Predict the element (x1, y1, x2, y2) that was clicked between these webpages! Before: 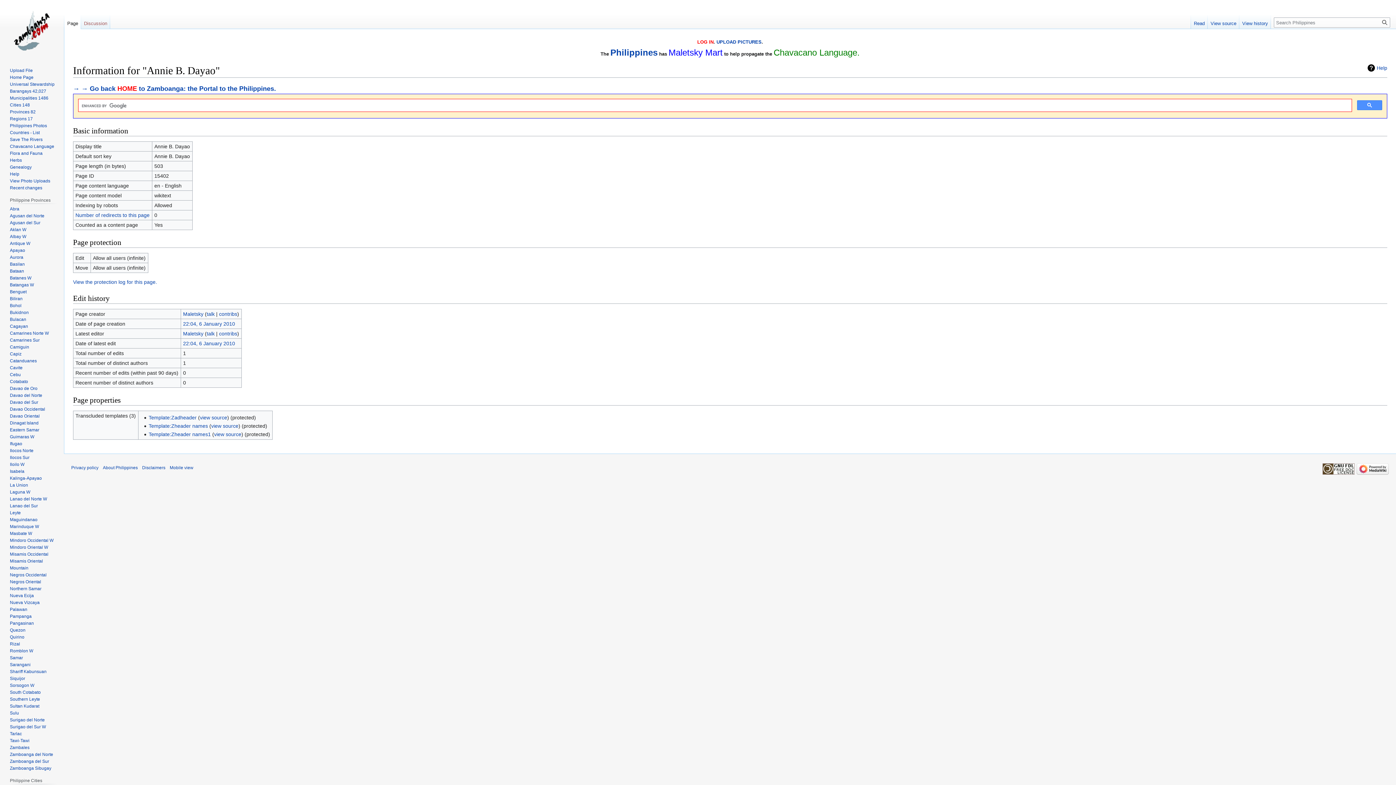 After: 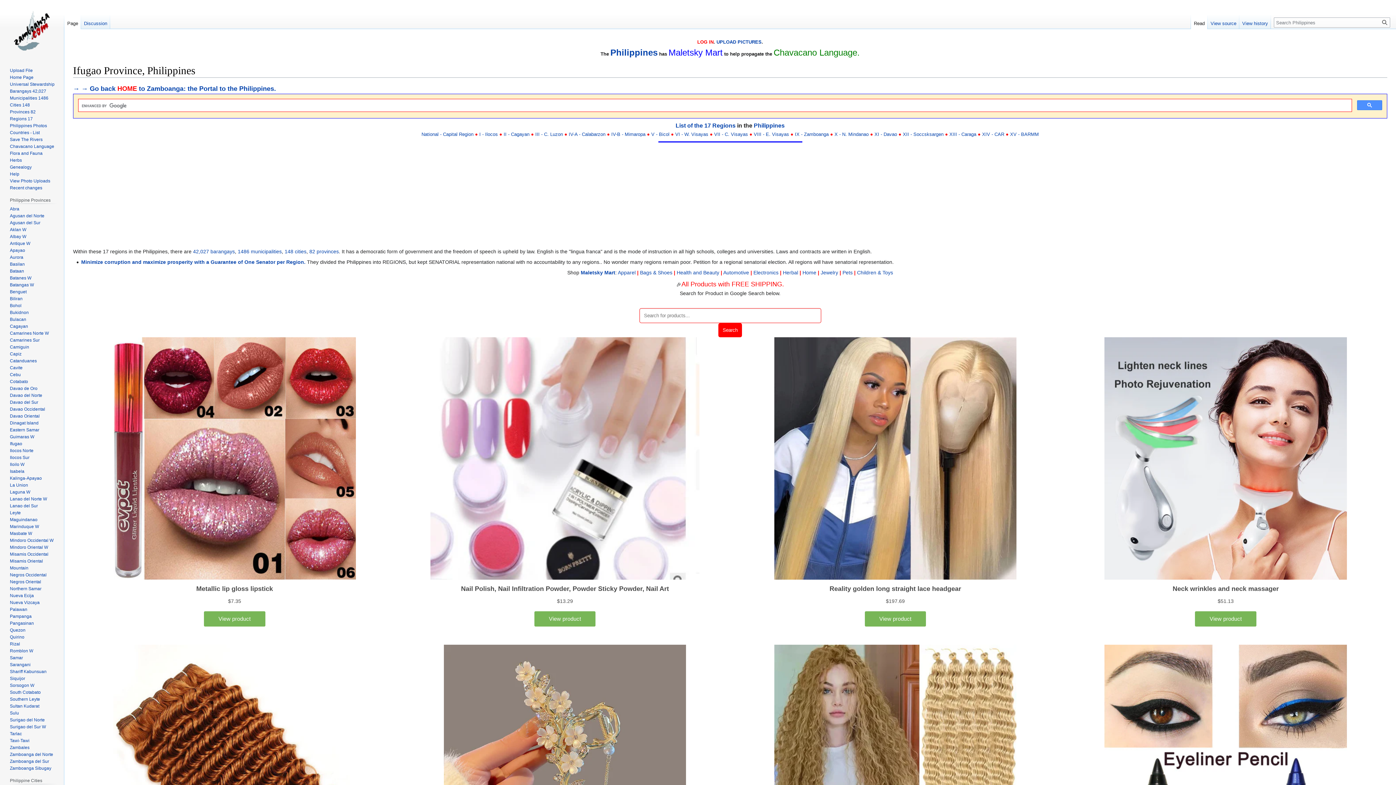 Action: label: Ifugao bbox: (9, 441, 22, 446)